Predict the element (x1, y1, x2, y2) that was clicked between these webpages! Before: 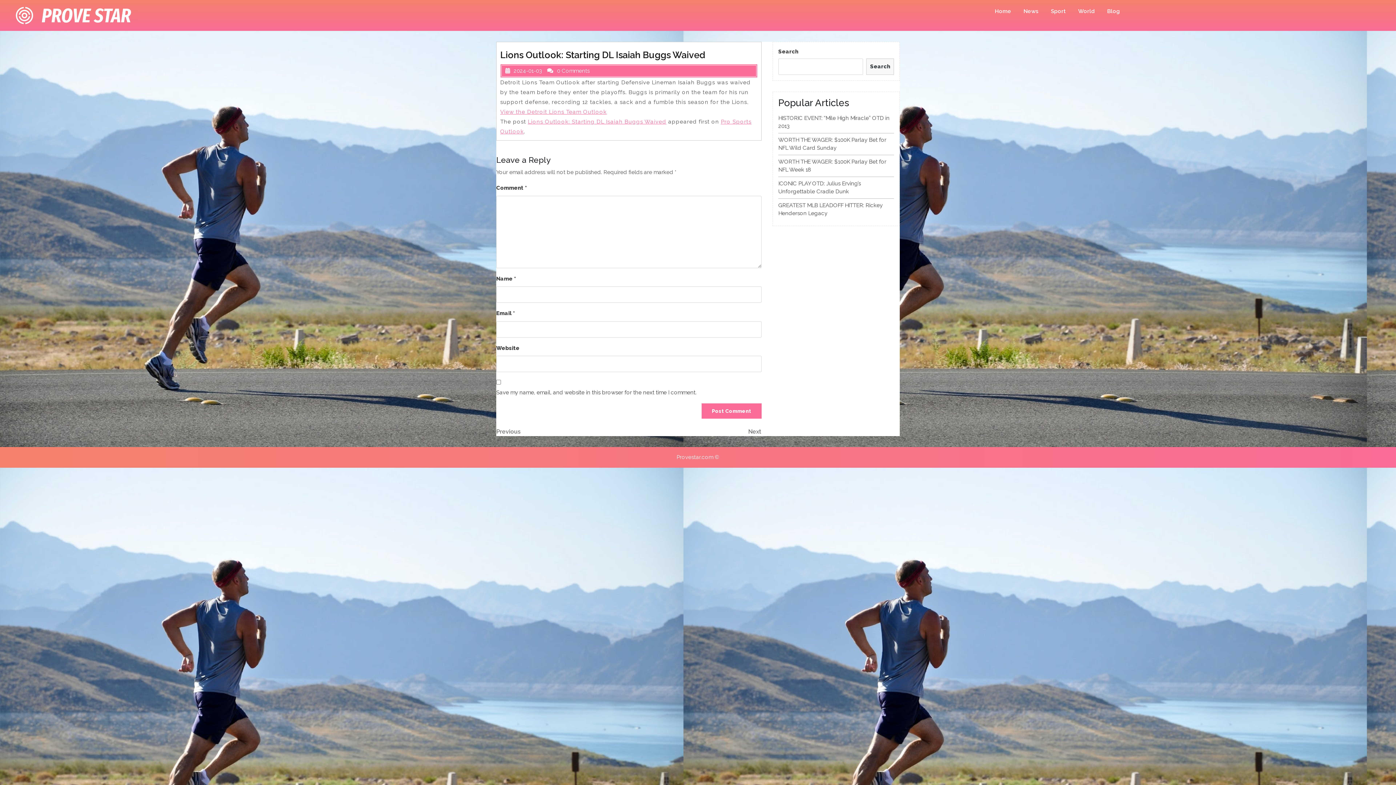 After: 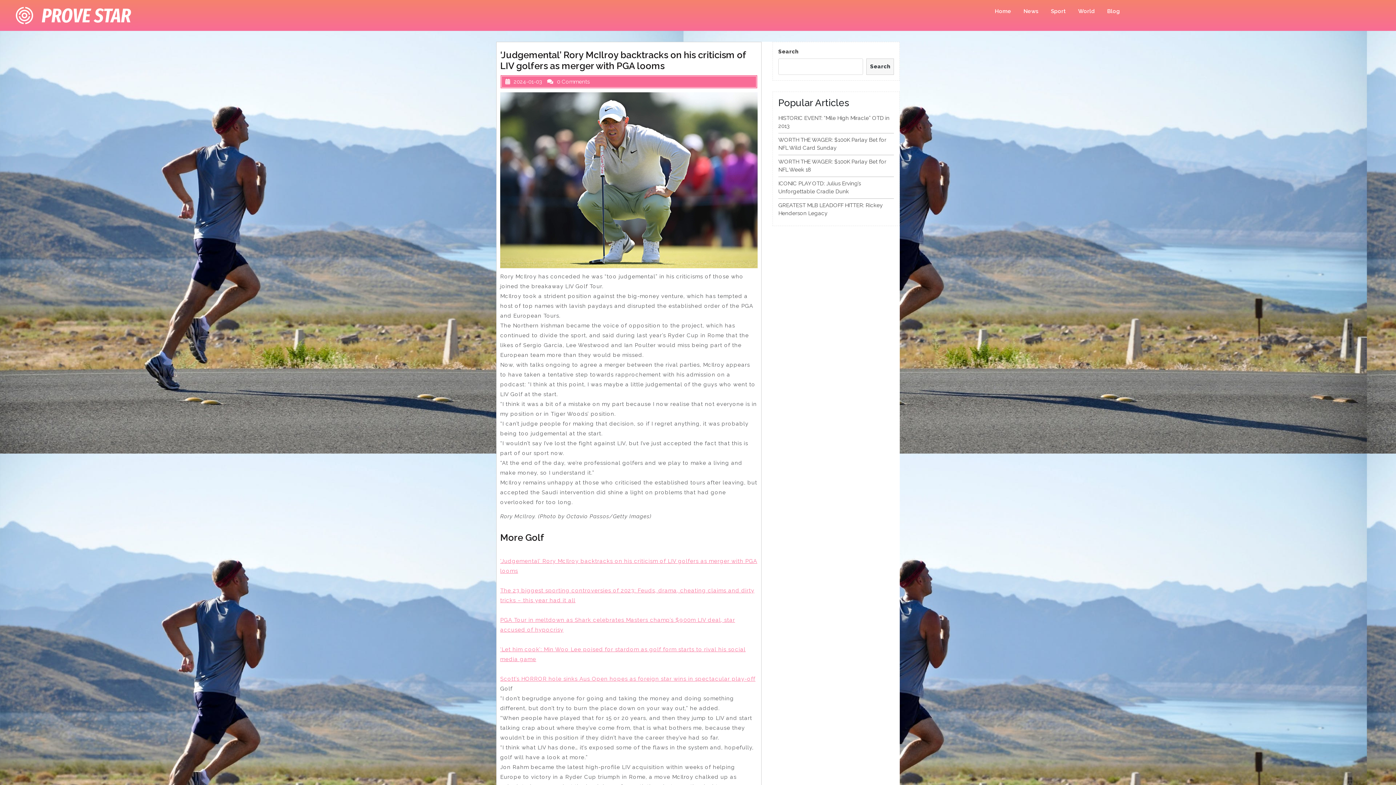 Action: bbox: (496, 427, 629, 436) label: Previous Post
Previous